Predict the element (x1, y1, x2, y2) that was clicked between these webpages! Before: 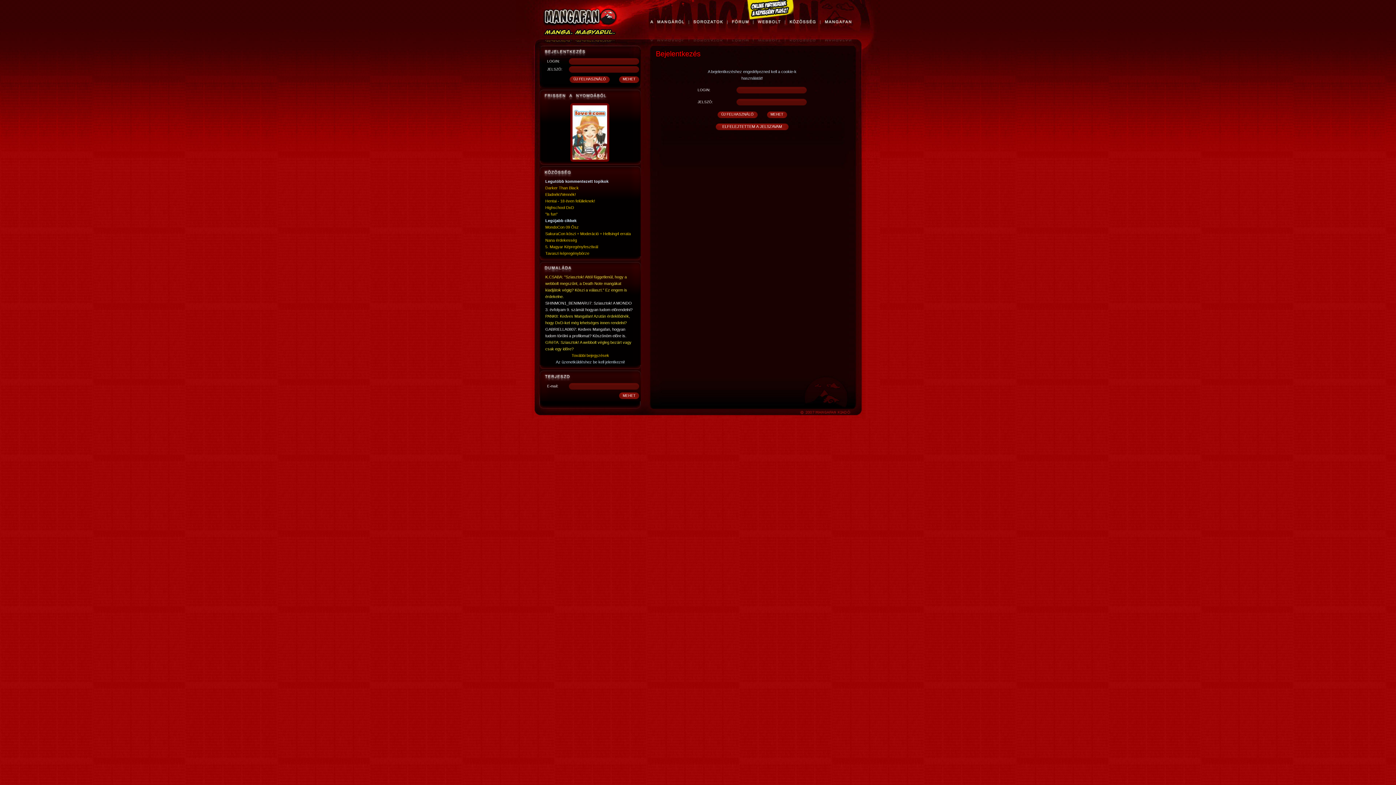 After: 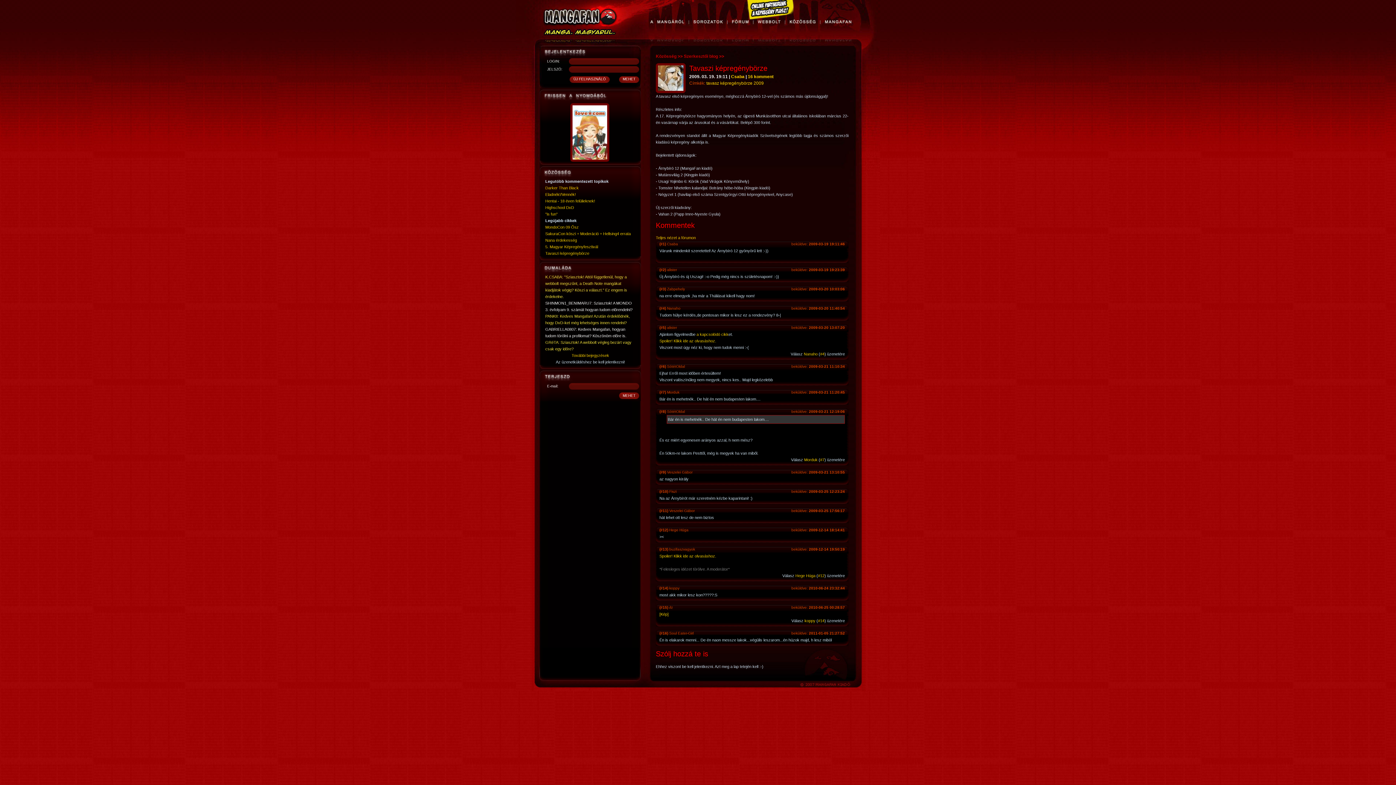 Action: bbox: (545, 251, 589, 255) label: Tavaszi képregénybörze